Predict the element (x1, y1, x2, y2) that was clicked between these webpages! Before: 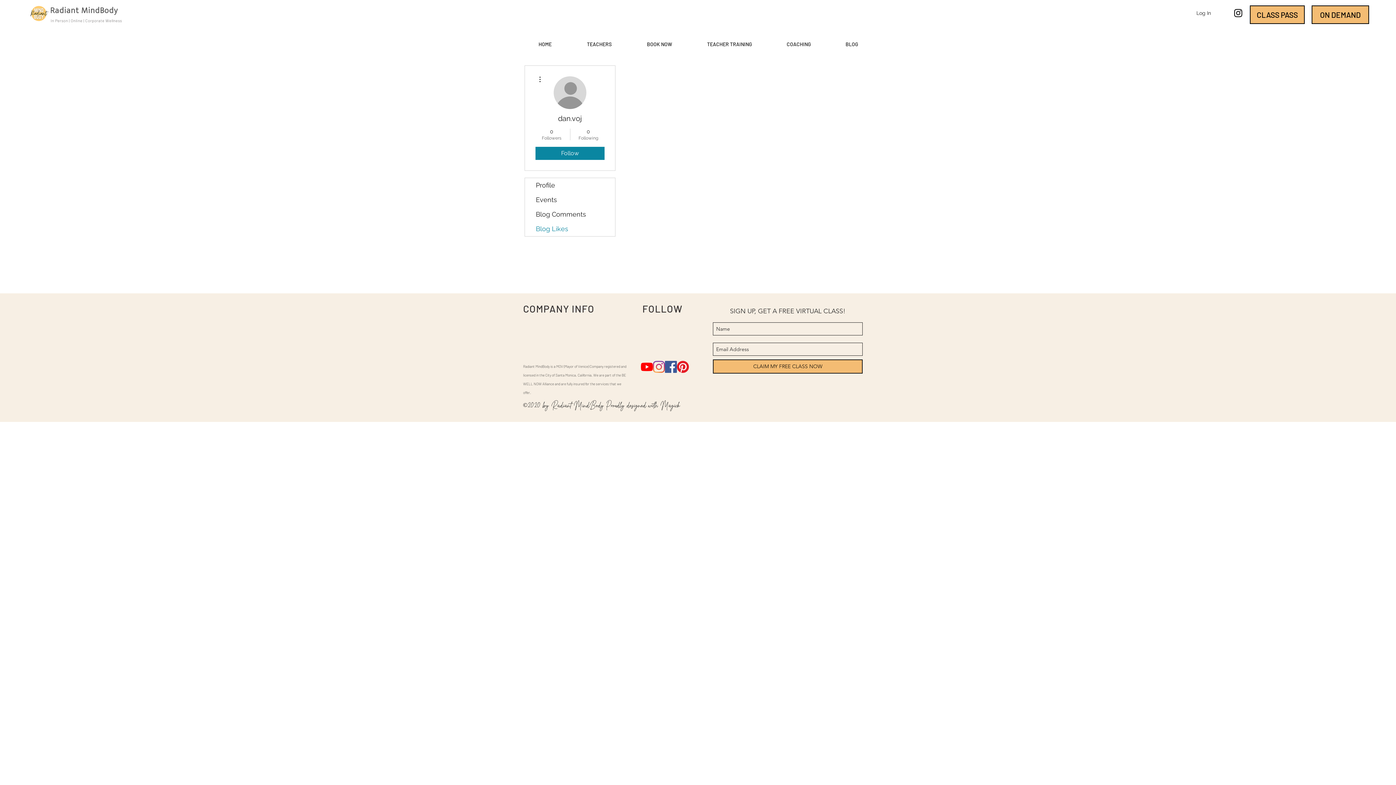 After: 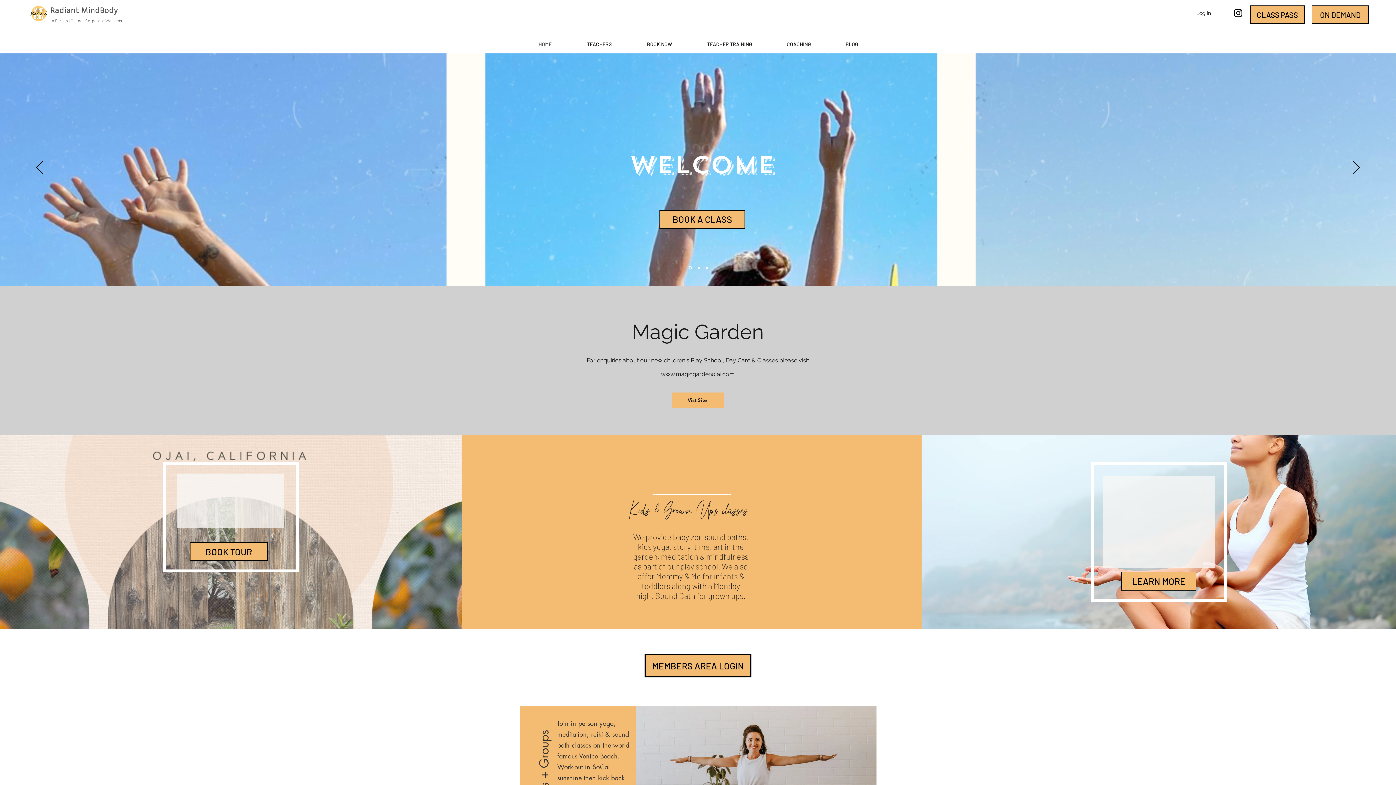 Action: bbox: (29, 4, 49, 22)